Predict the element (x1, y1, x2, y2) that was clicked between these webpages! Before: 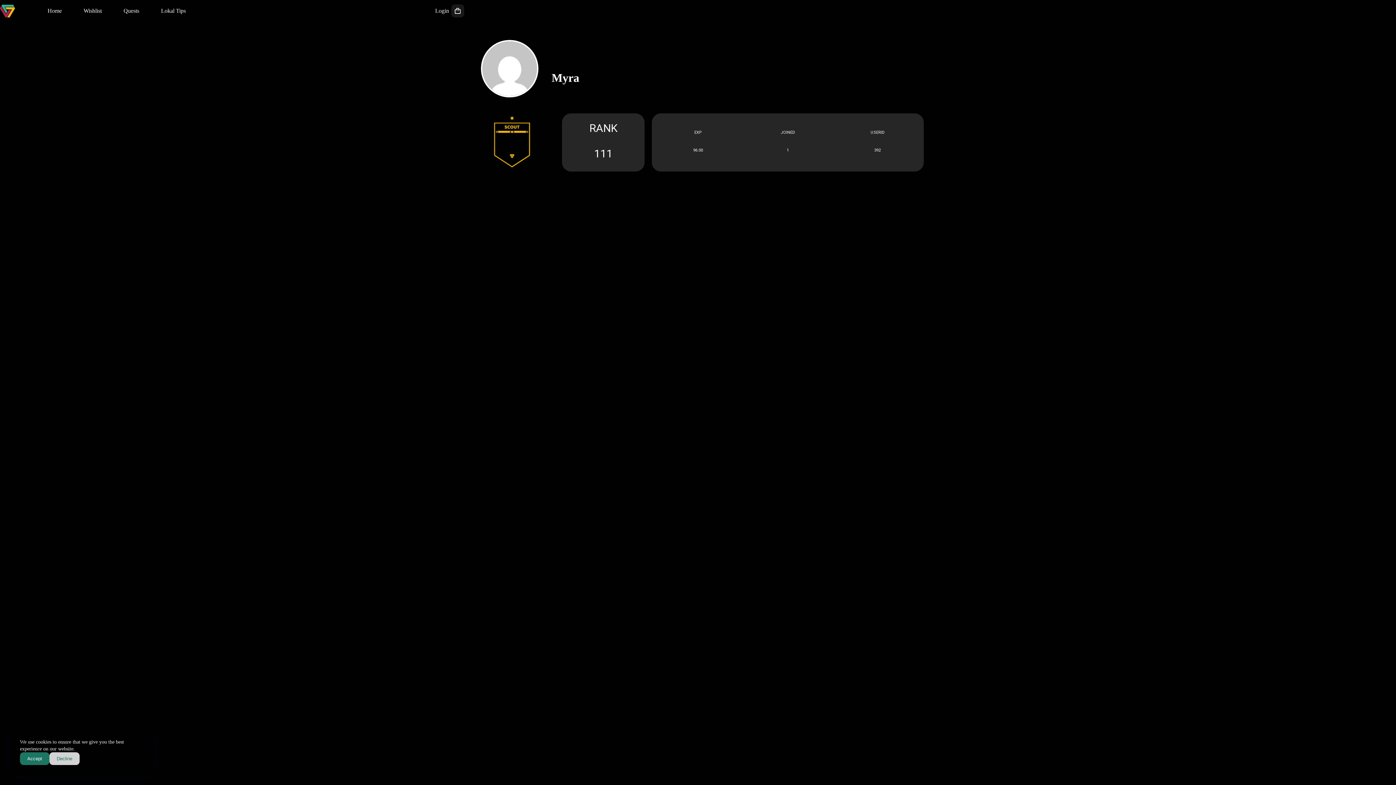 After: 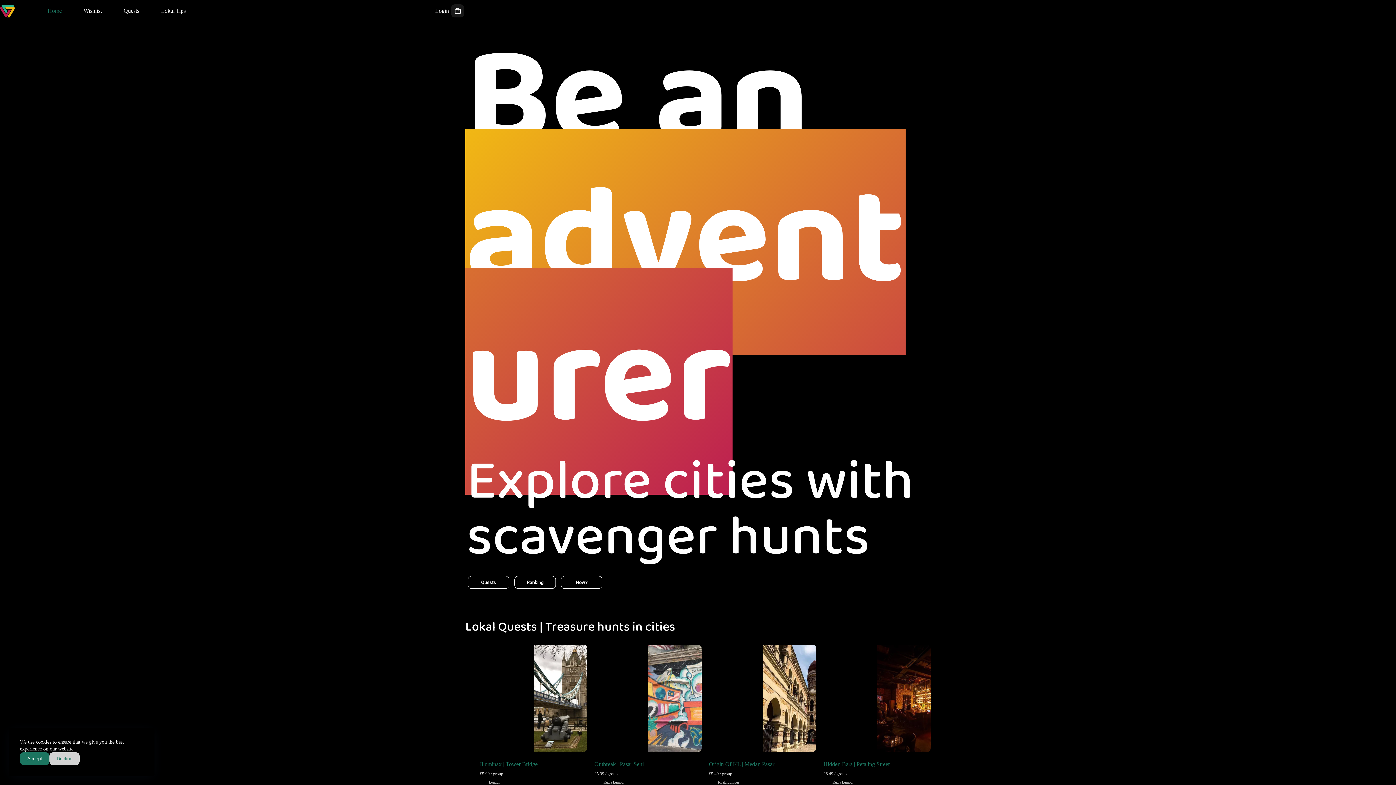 Action: label: Home bbox: (36, 3, 72, 18)